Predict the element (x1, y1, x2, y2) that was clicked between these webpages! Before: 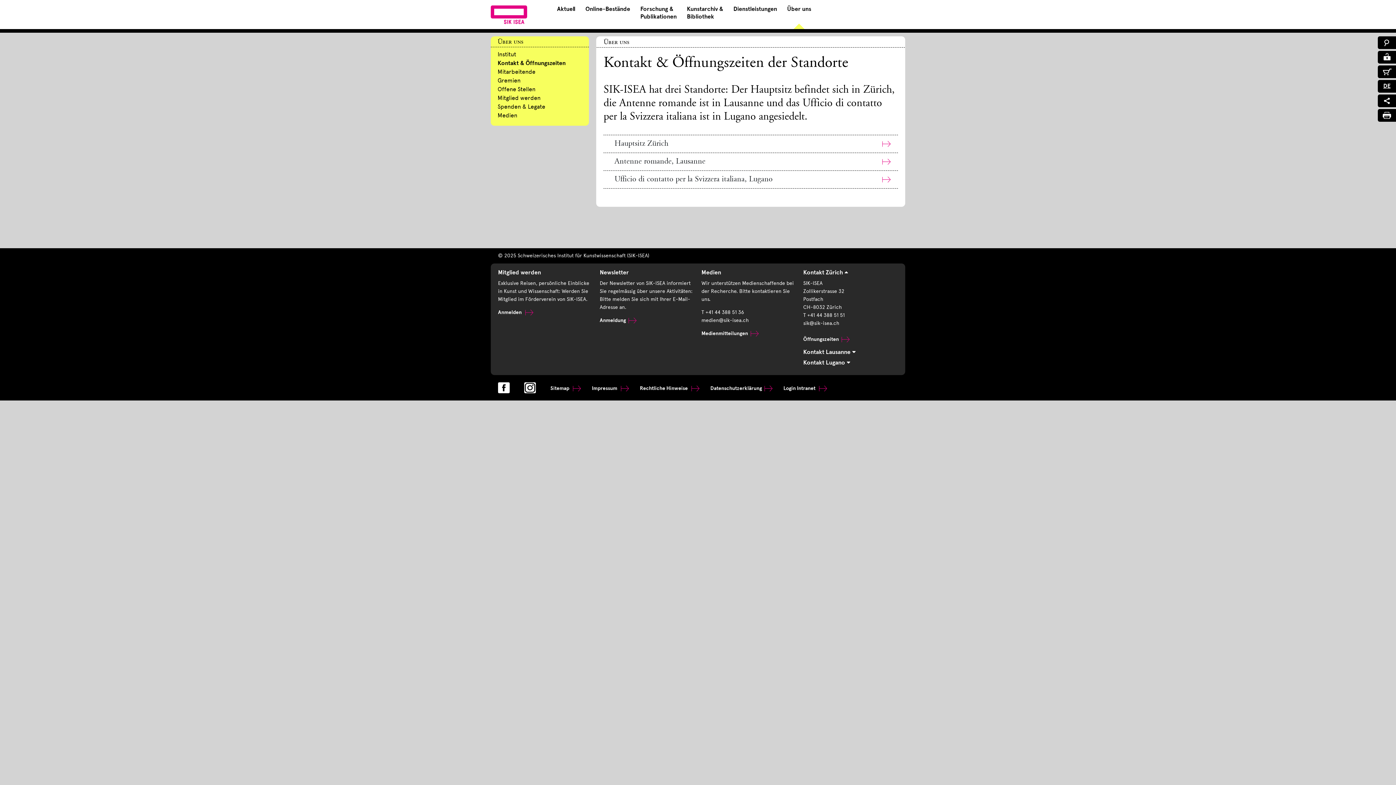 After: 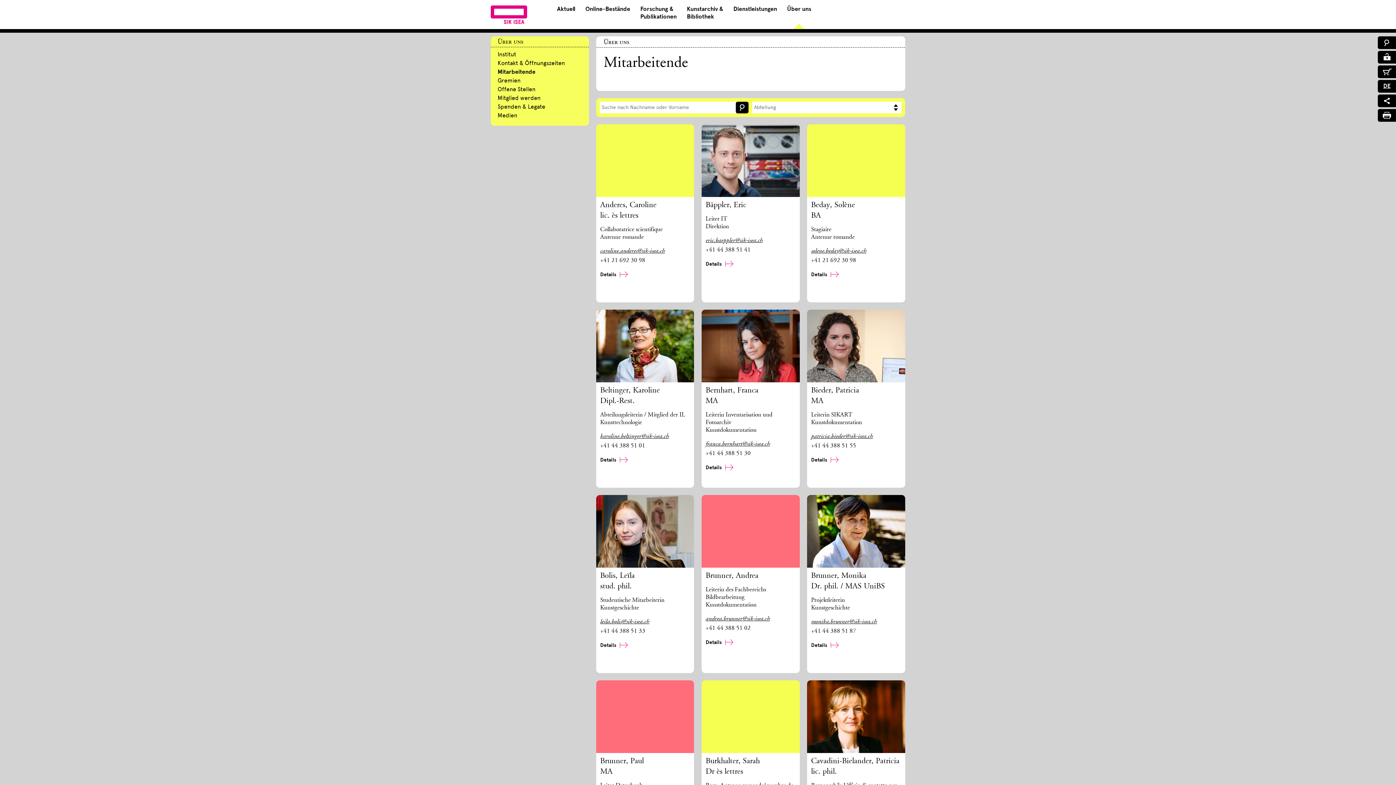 Action: label: Mitarbeitende bbox: (497, 67, 589, 76)